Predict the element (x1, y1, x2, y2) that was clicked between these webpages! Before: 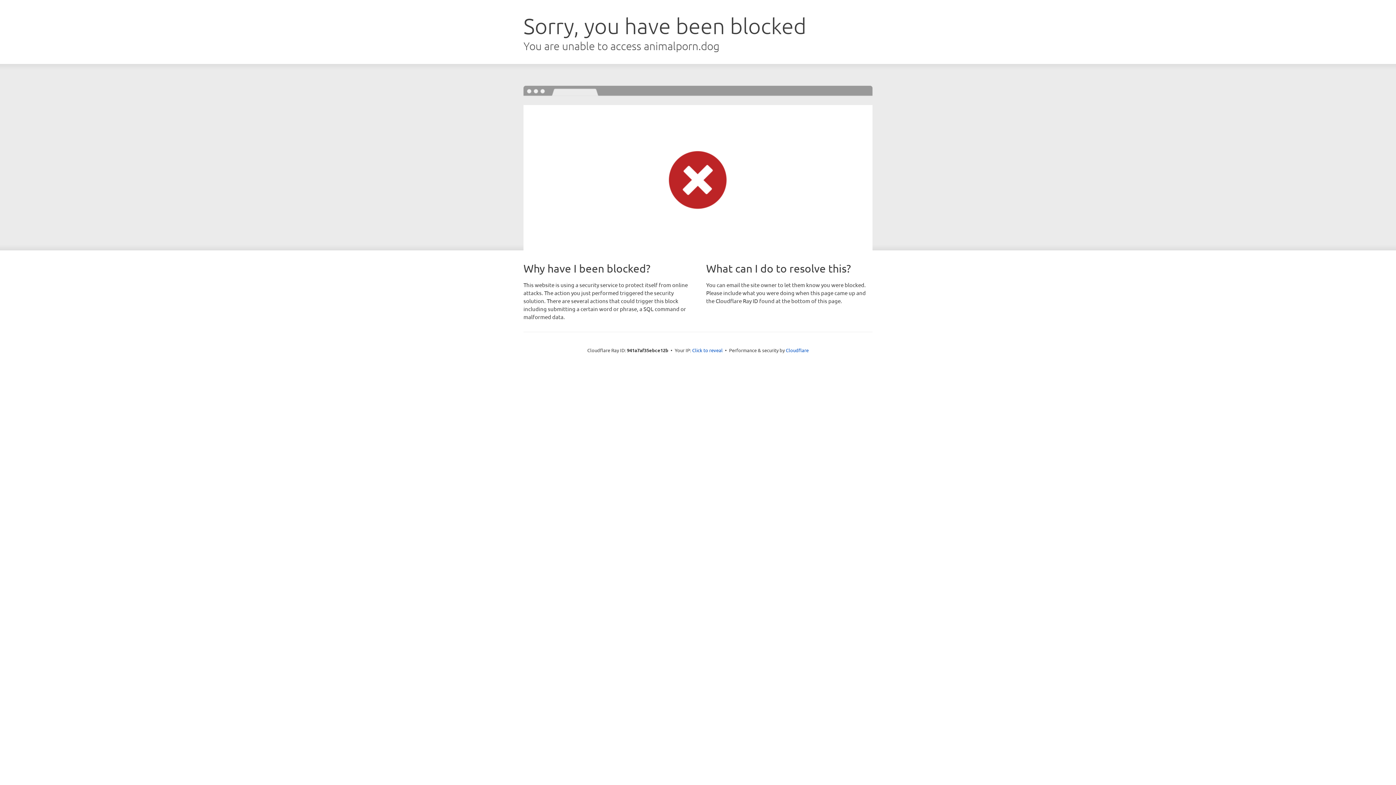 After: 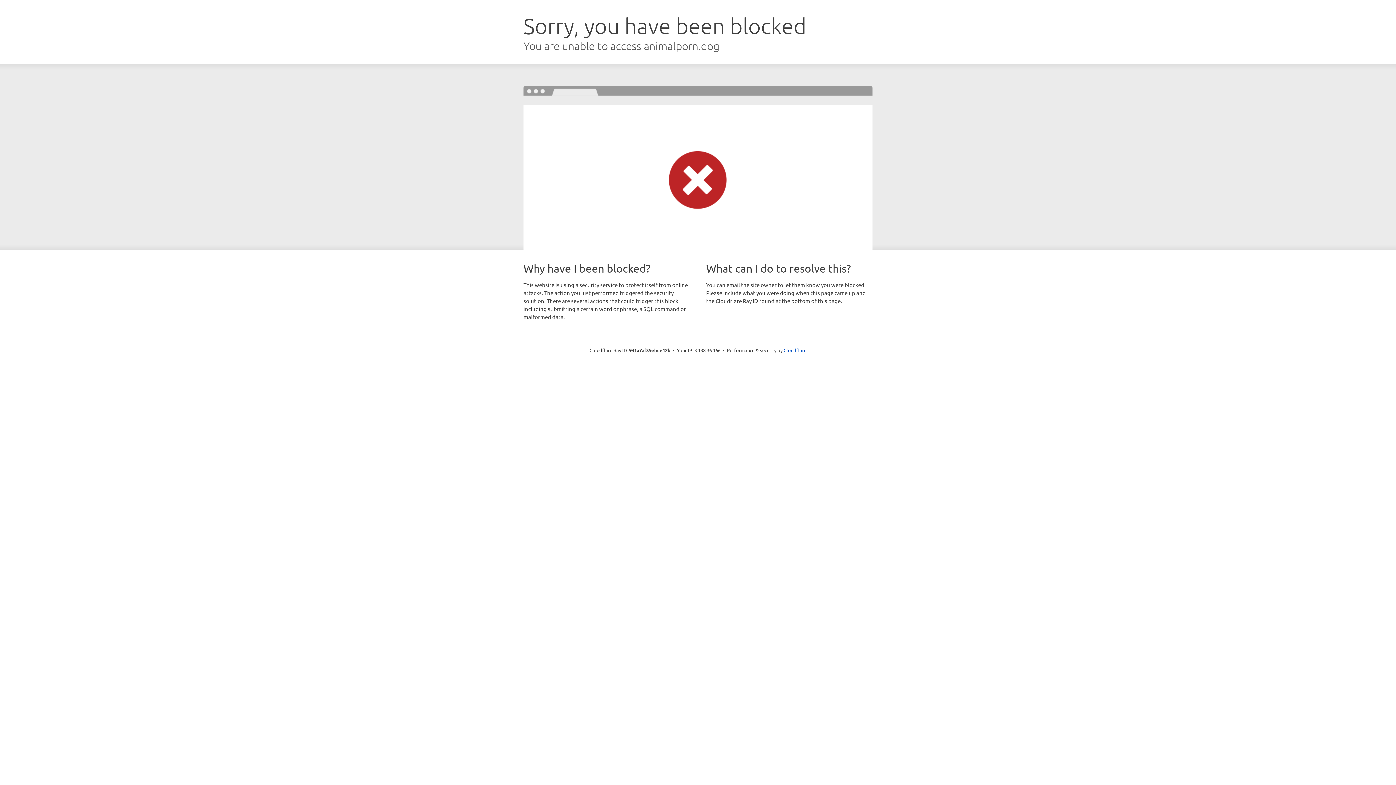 Action: label: Click to reveal bbox: (692, 346, 722, 353)